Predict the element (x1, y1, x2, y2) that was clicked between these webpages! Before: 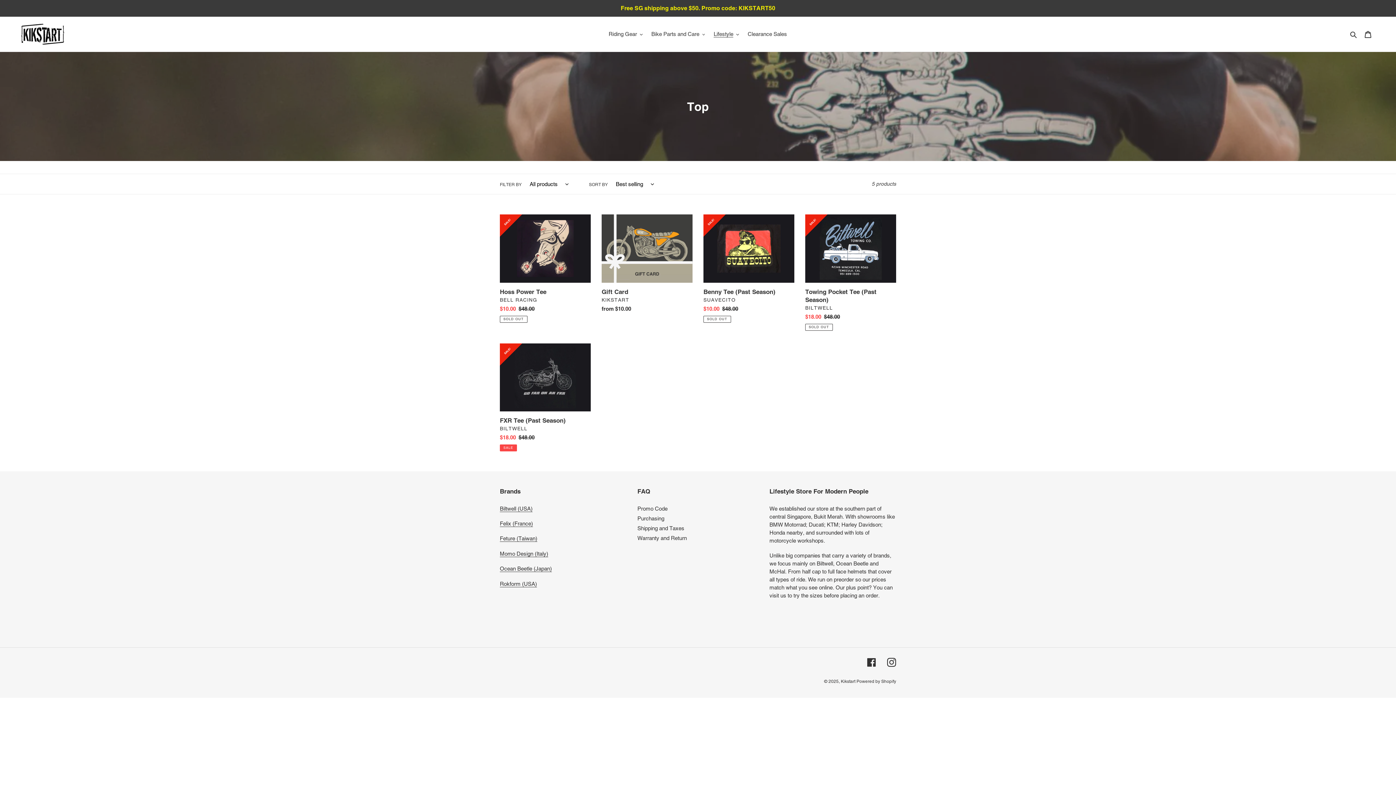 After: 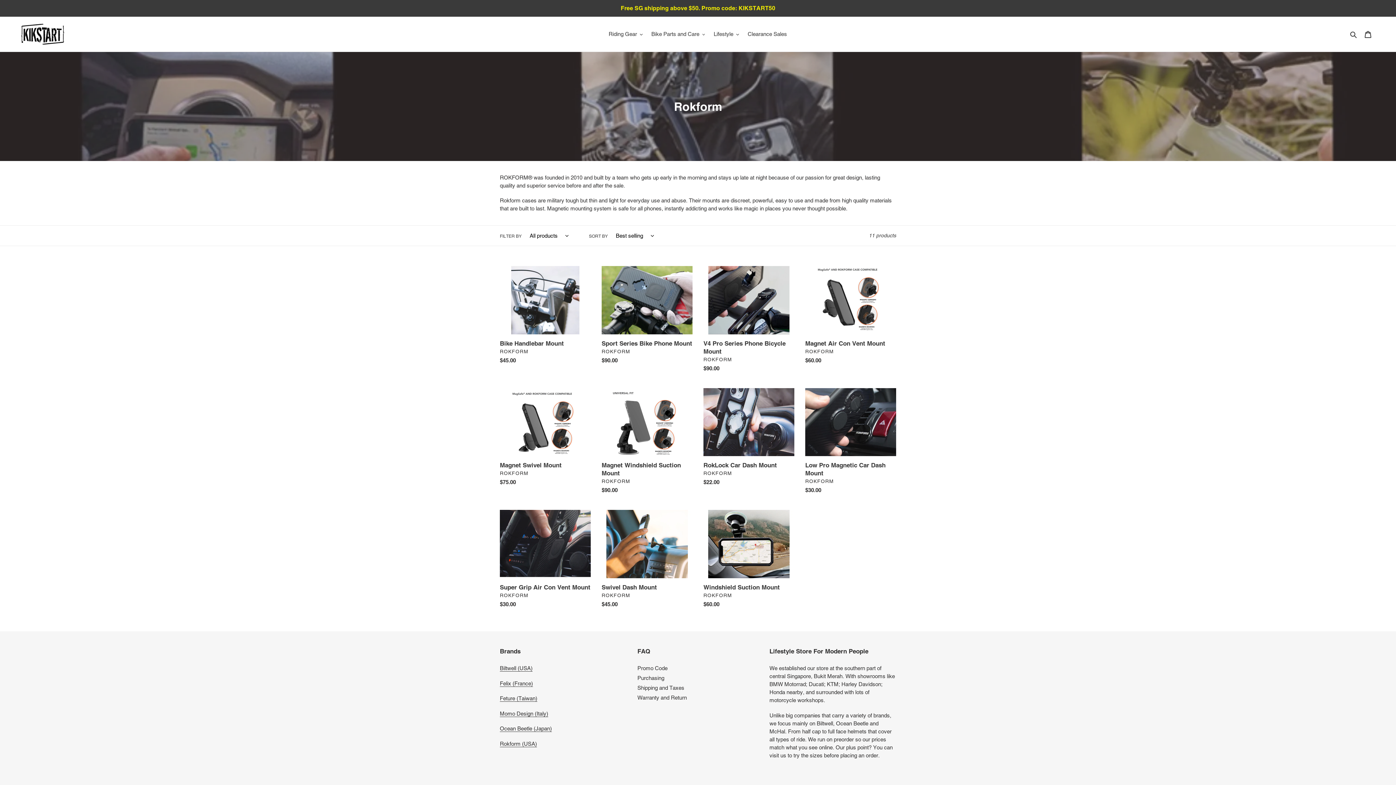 Action: bbox: (500, 580, 537, 587) label: Rokform (USA)